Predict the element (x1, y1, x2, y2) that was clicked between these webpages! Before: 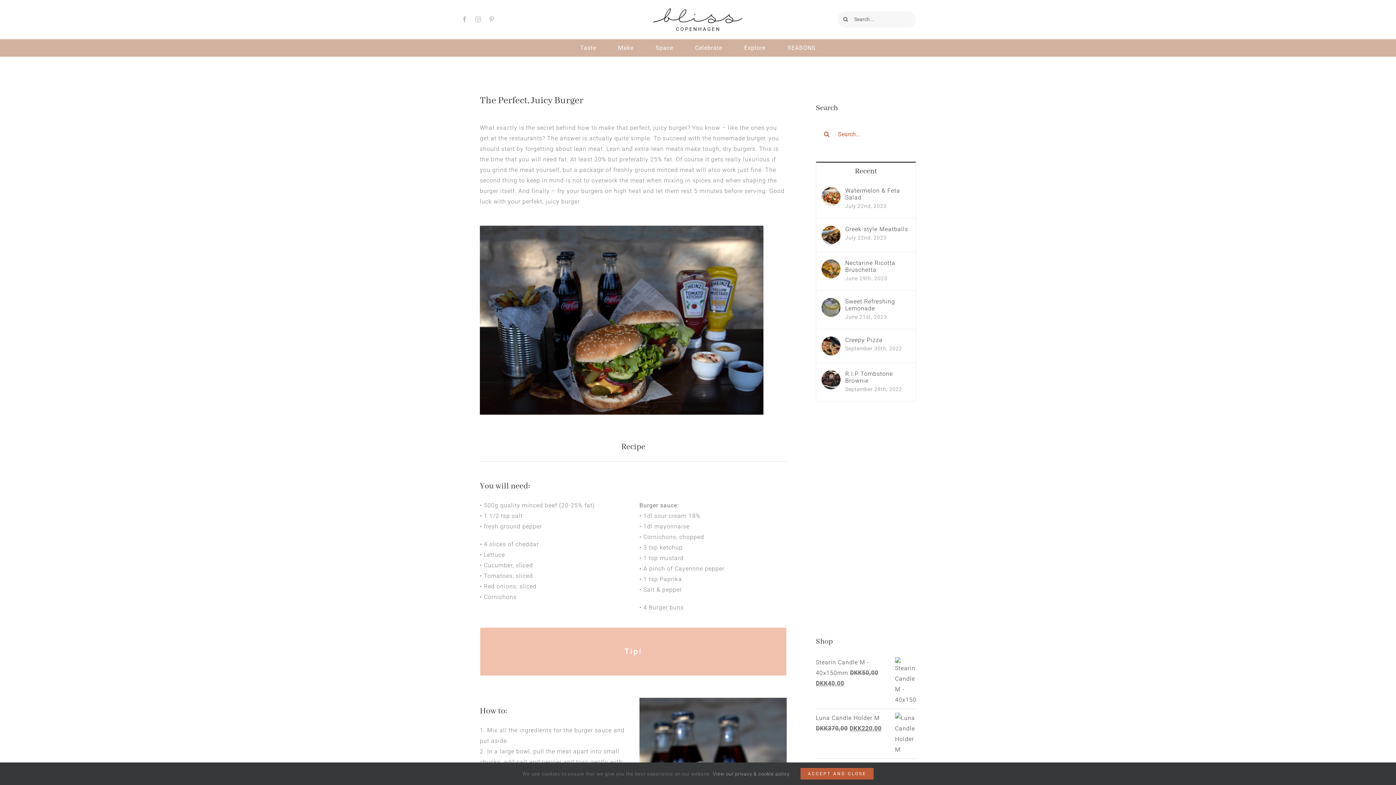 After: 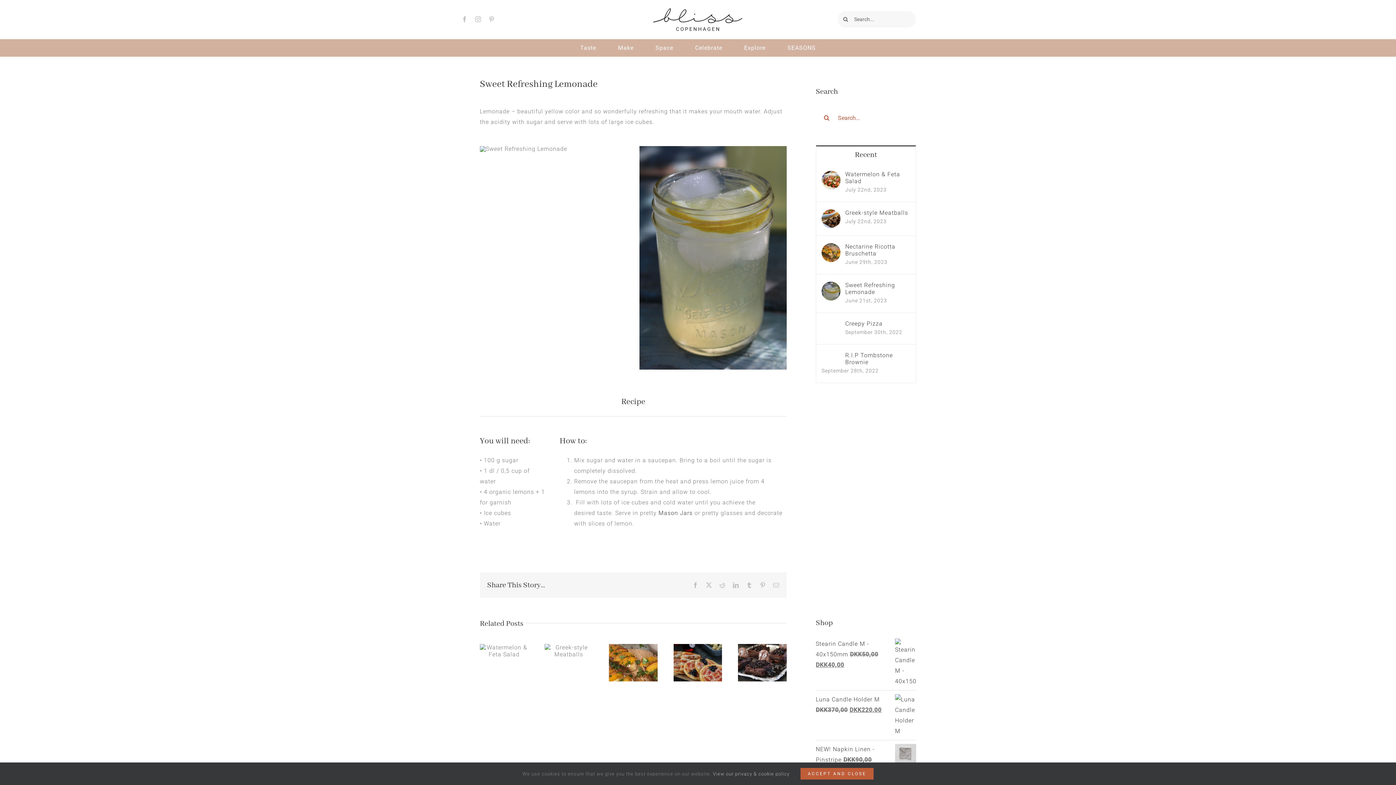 Action: label: Sweet Refreshing Lemonade bbox: (845, 298, 910, 312)